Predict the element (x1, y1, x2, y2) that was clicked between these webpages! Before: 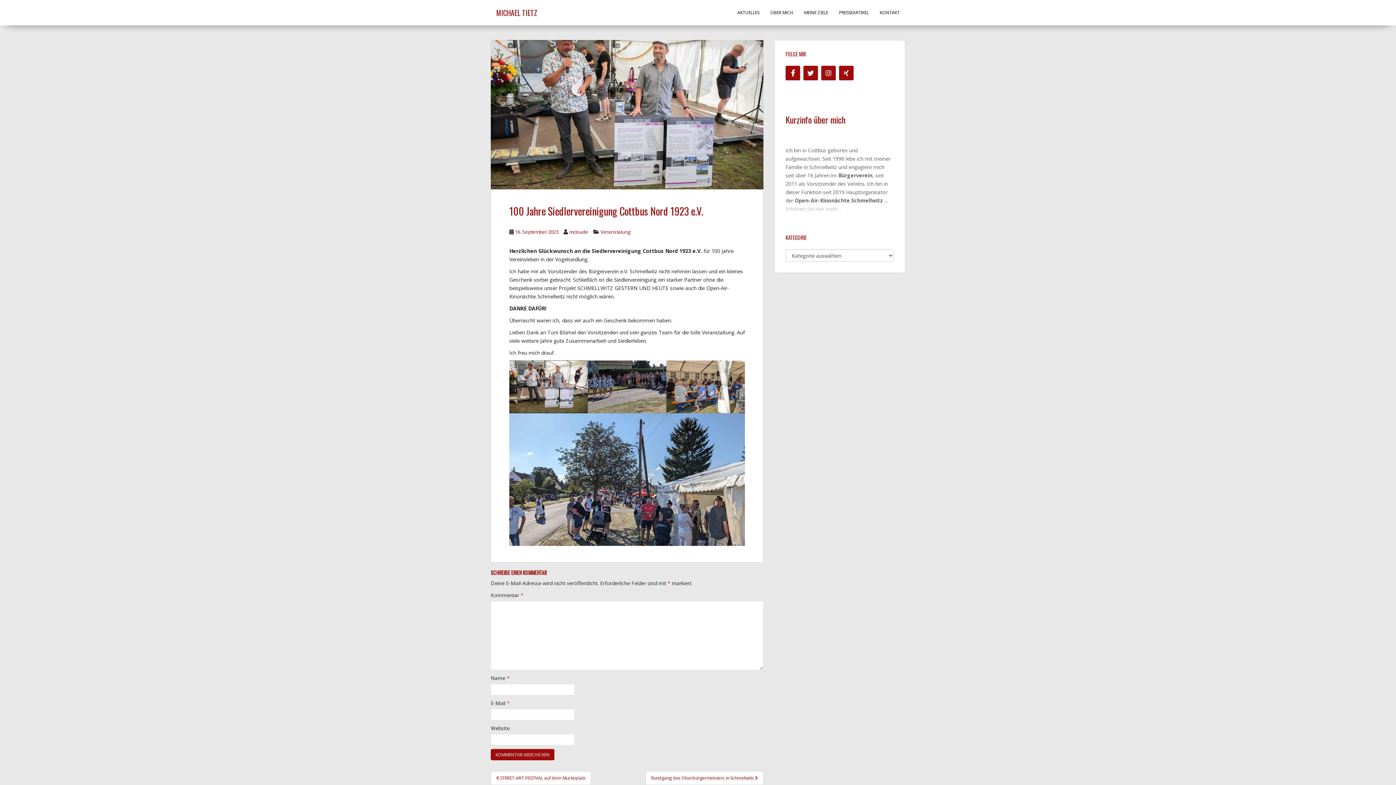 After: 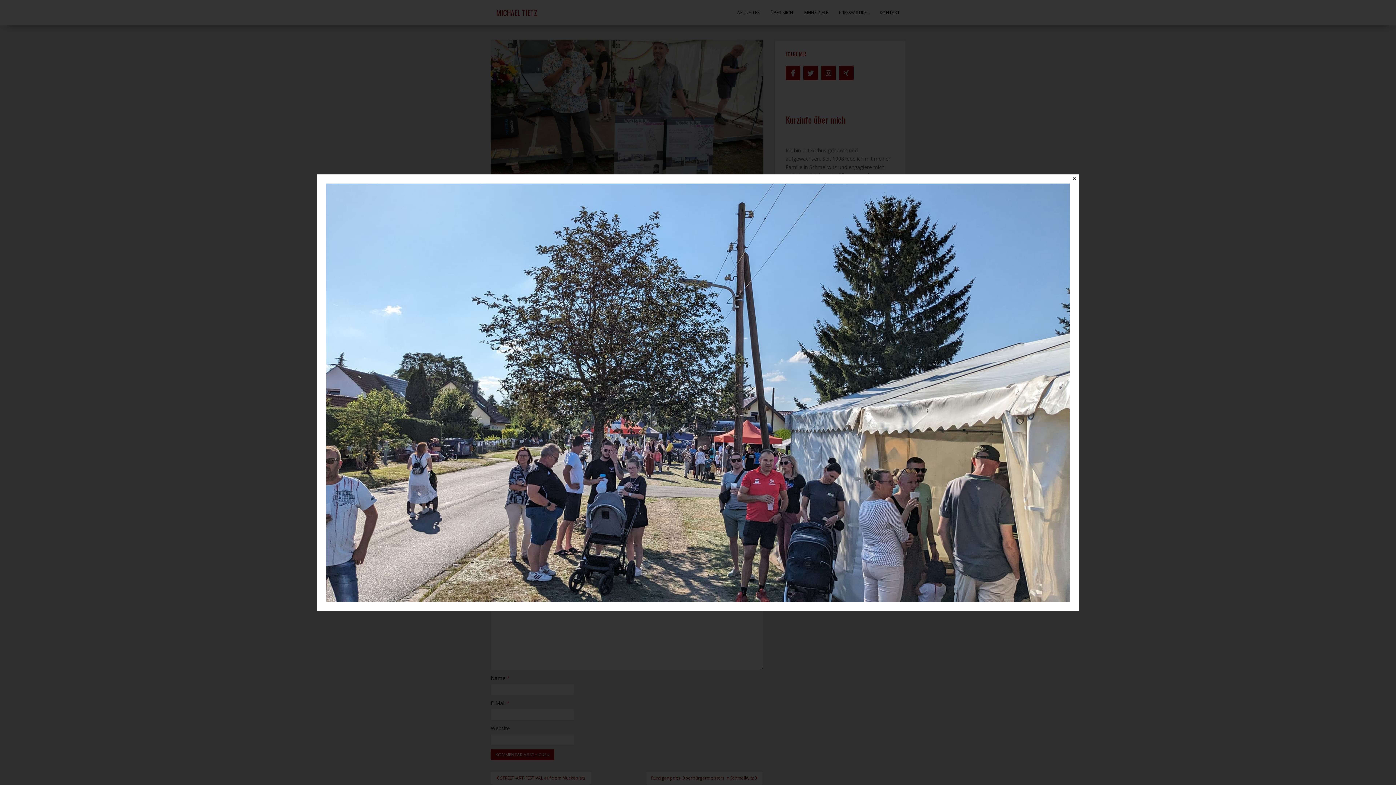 Action: bbox: (509, 413, 745, 546)